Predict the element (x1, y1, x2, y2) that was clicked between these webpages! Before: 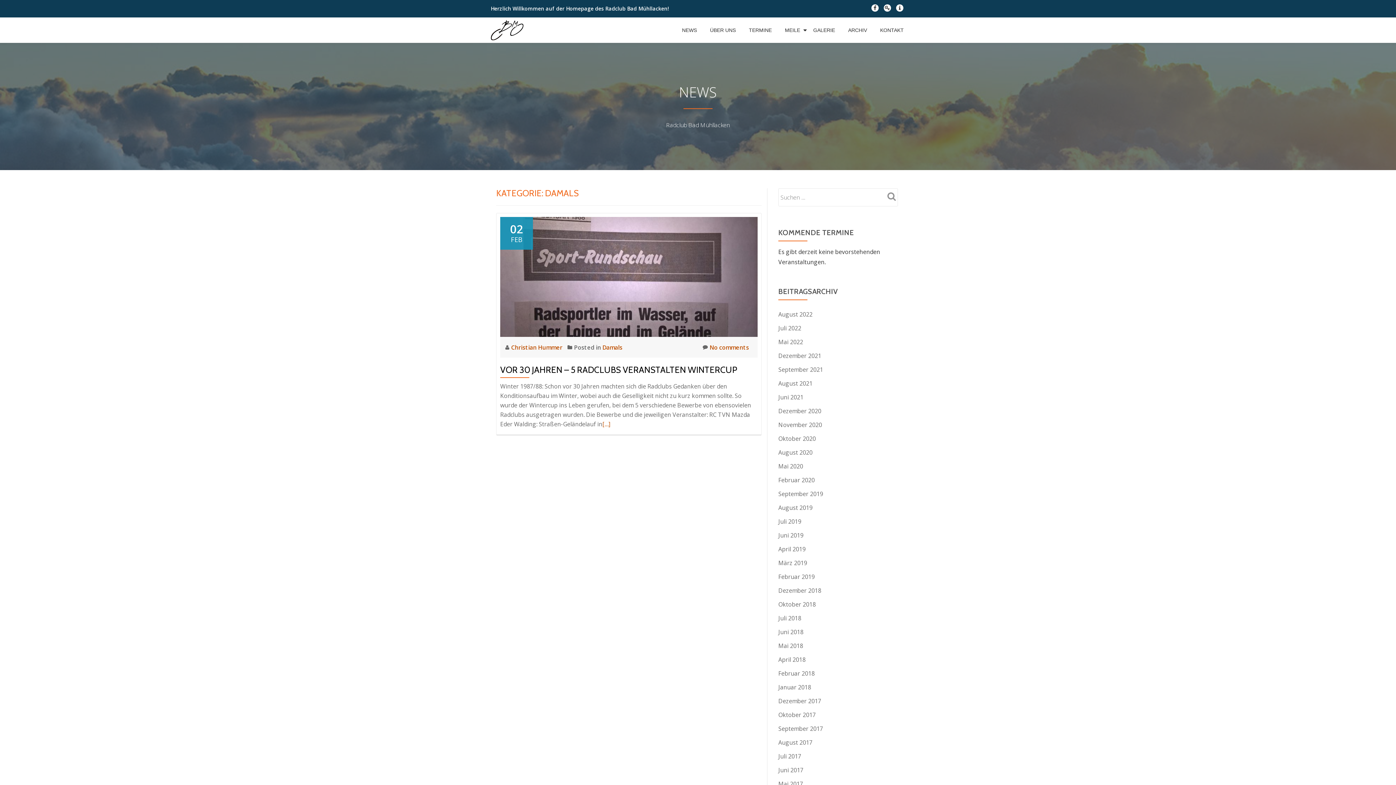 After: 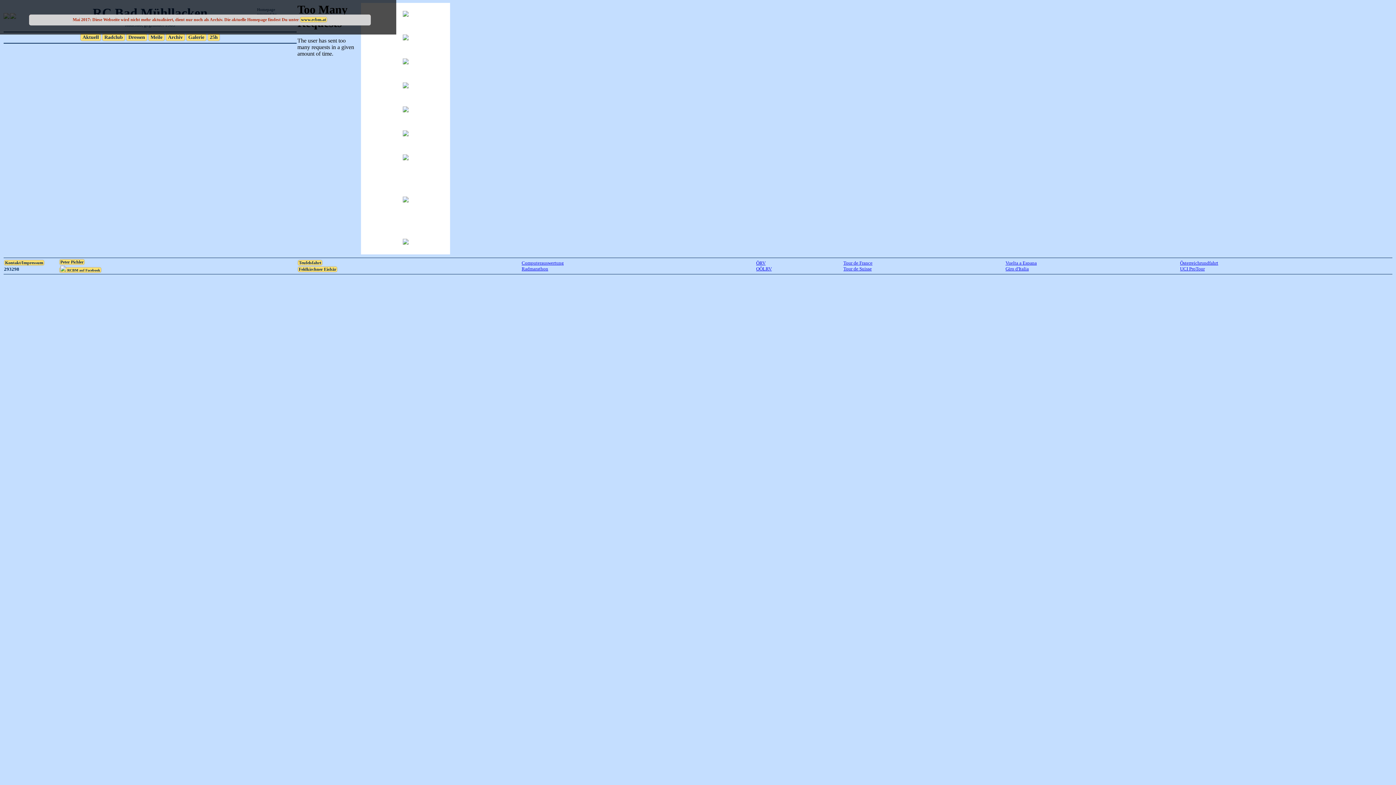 Action: bbox: (848, 26, 867, 33) label: ARCHIV